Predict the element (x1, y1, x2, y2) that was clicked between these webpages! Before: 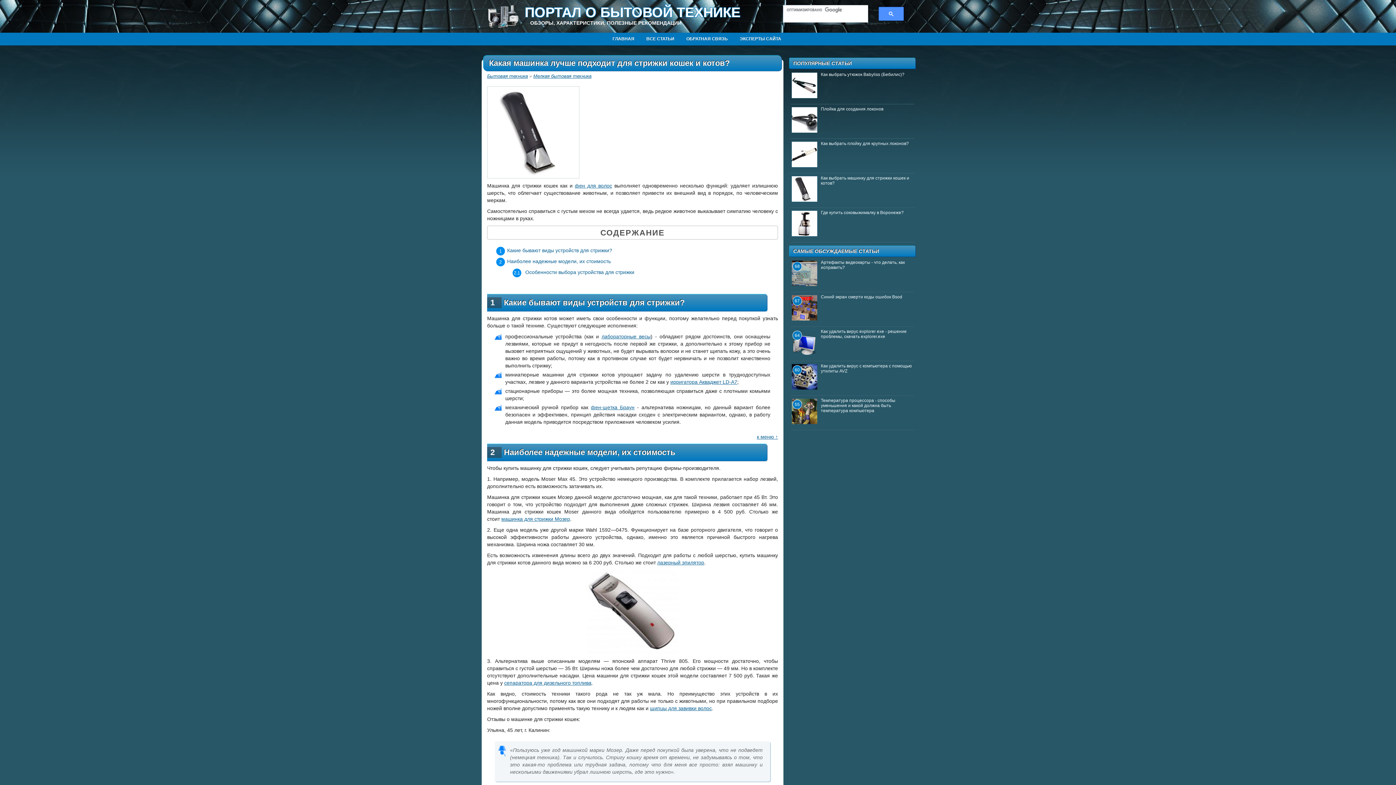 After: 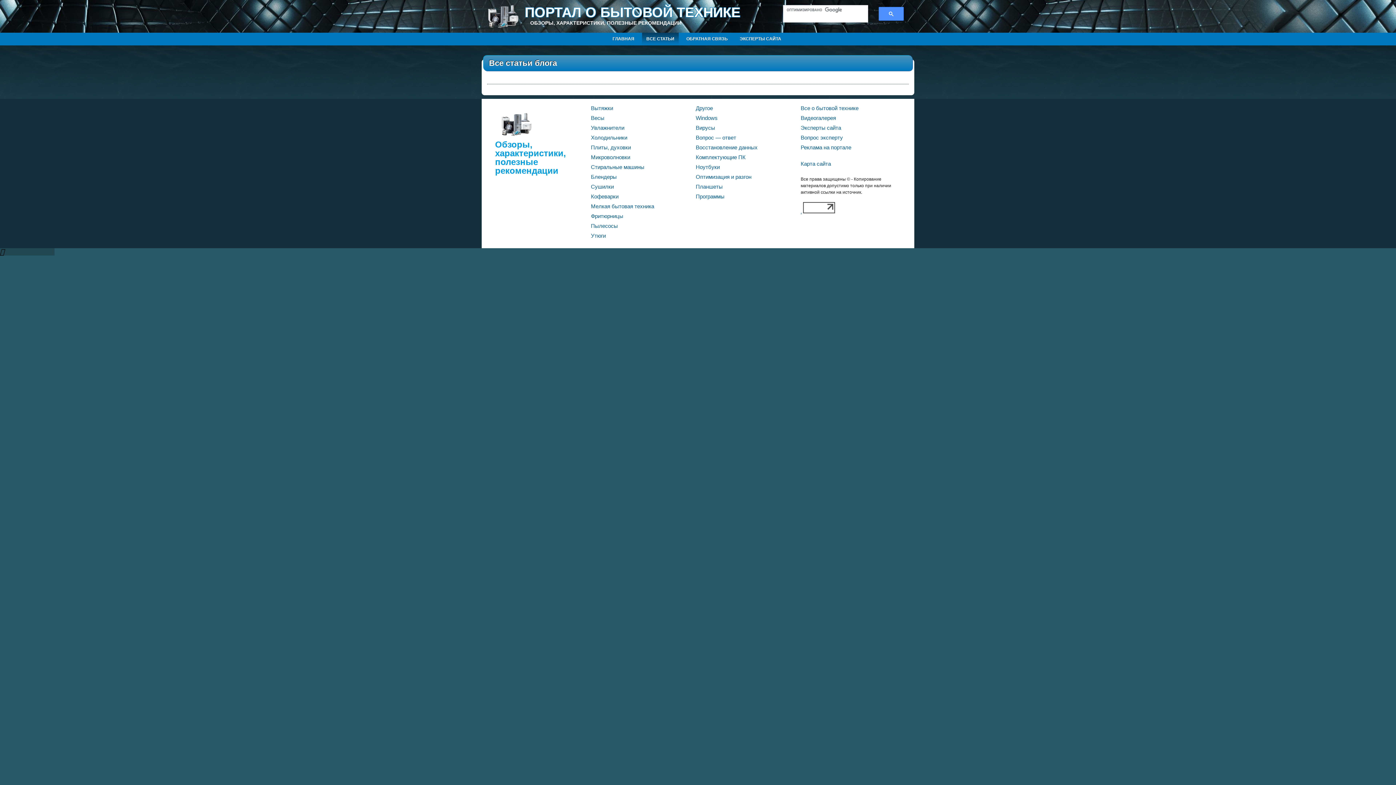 Action: bbox: (642, 32, 678, 45) label: ВСЕ СТАТЬИ